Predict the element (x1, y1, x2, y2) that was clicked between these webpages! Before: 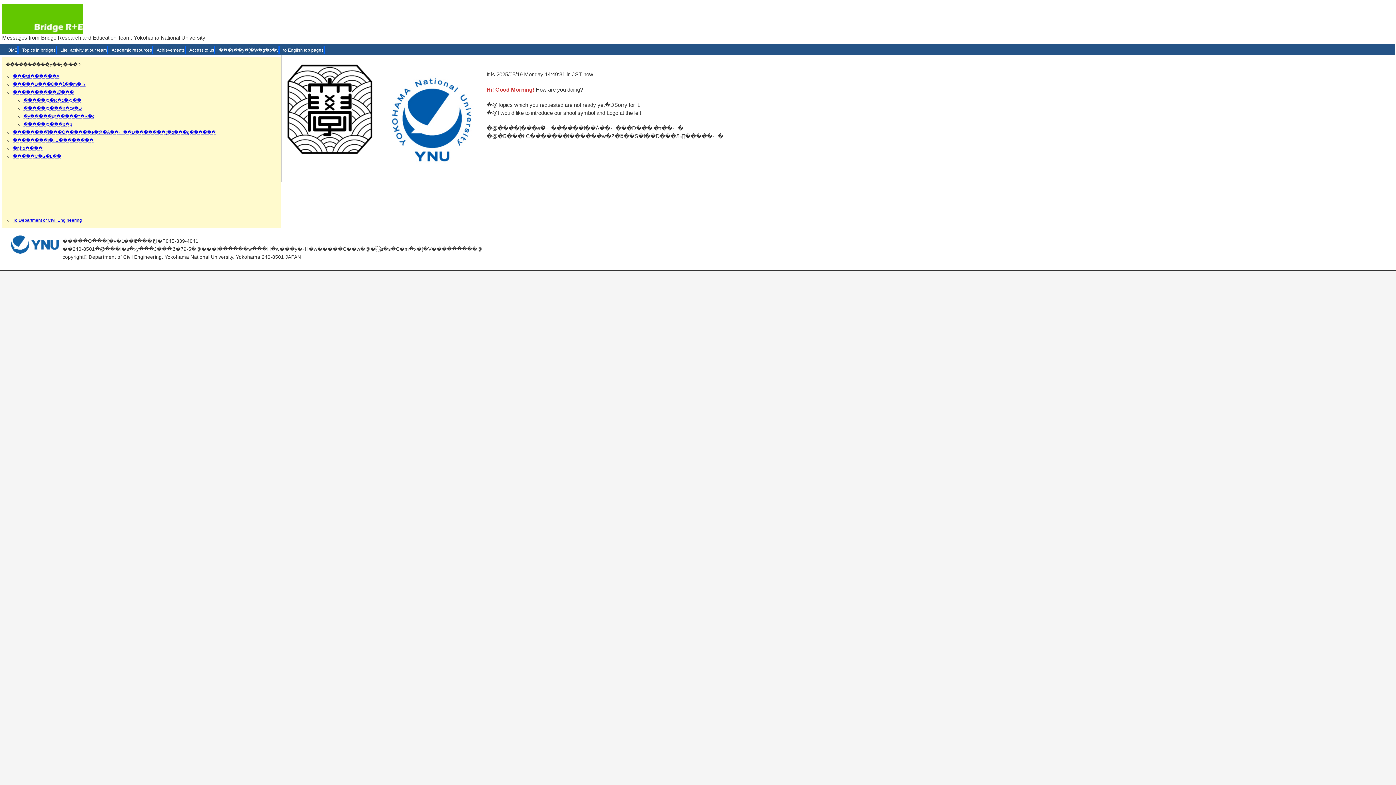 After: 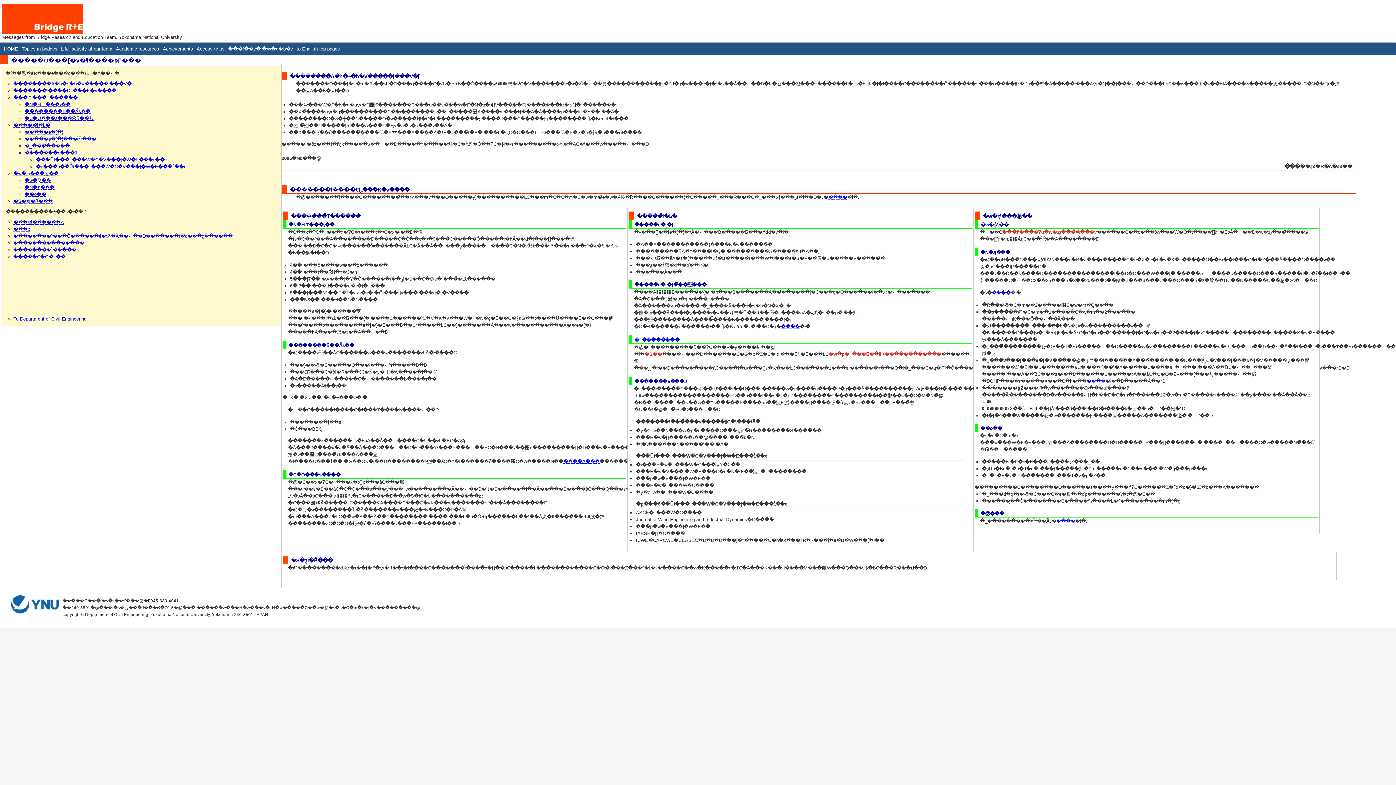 Action: label: Life+activity at our team bbox: (60, 47, 106, 52)